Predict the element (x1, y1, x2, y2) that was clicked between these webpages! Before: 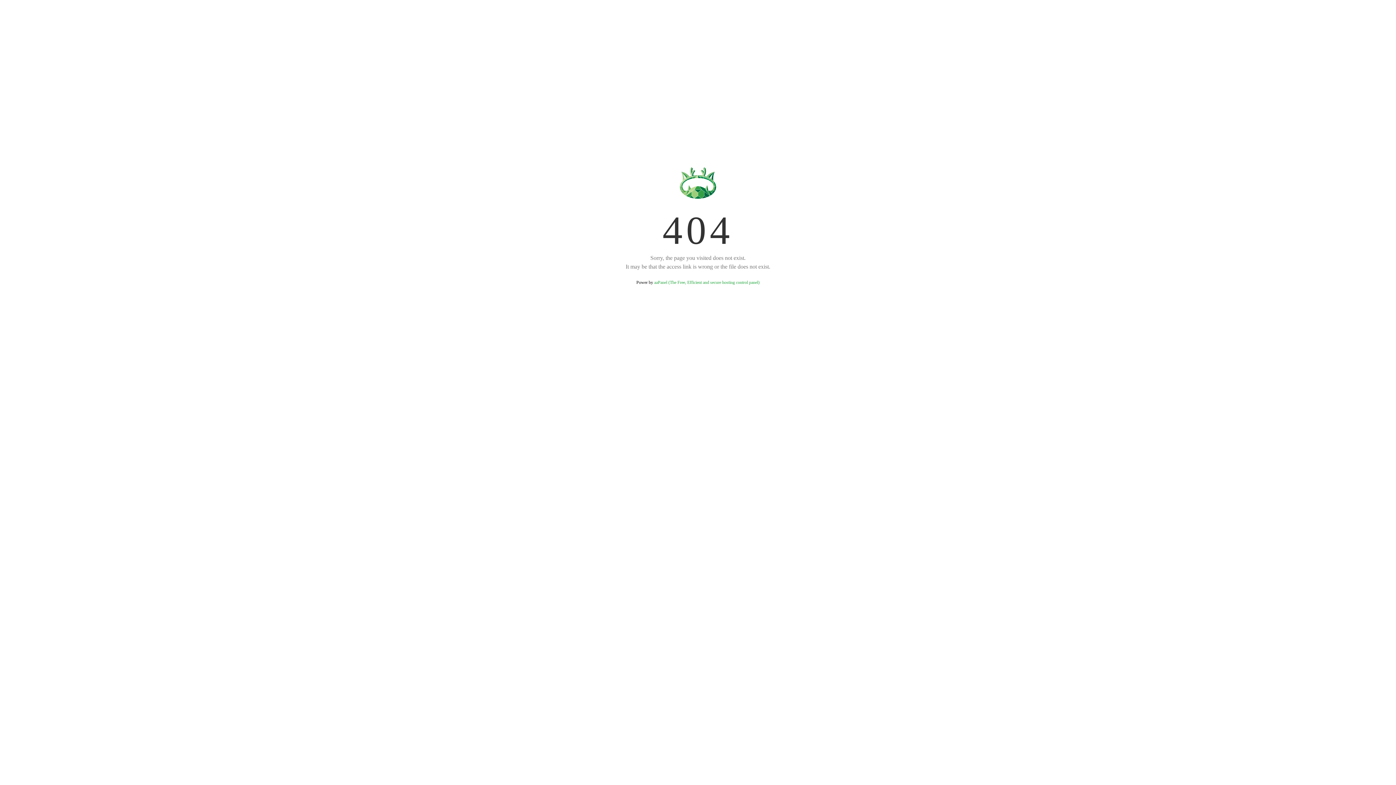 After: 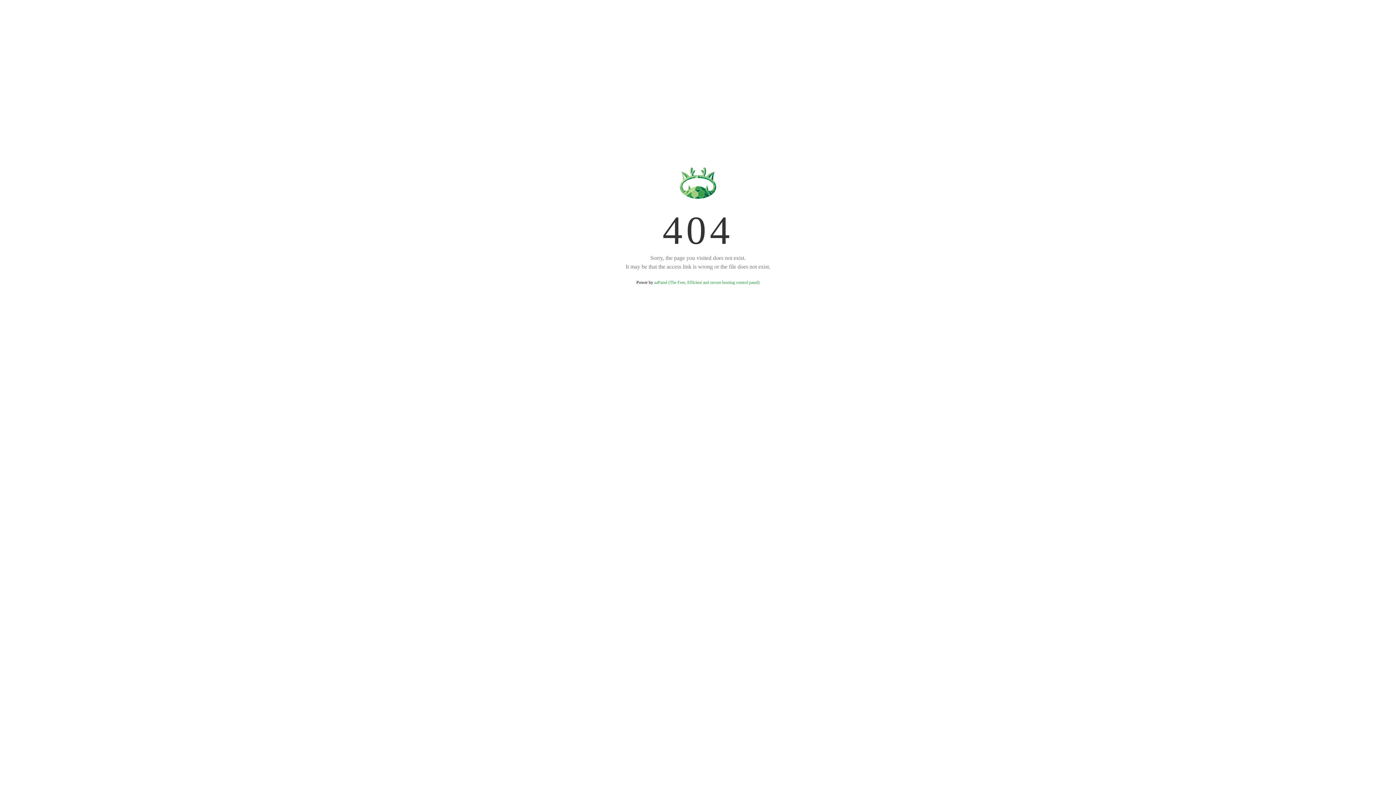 Action: bbox: (654, 280, 759, 285) label: aaPanel (The Free, Efficient and secure hosting control panel)